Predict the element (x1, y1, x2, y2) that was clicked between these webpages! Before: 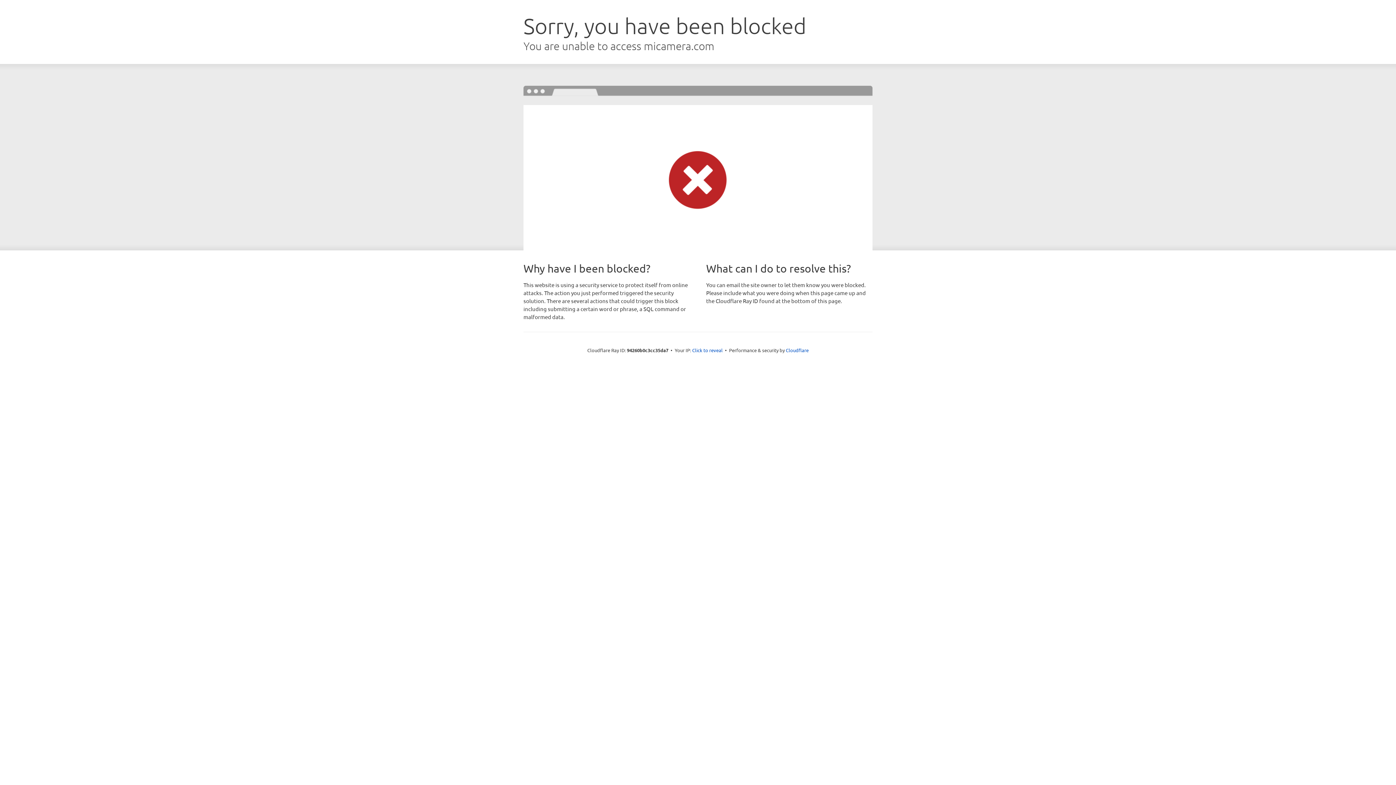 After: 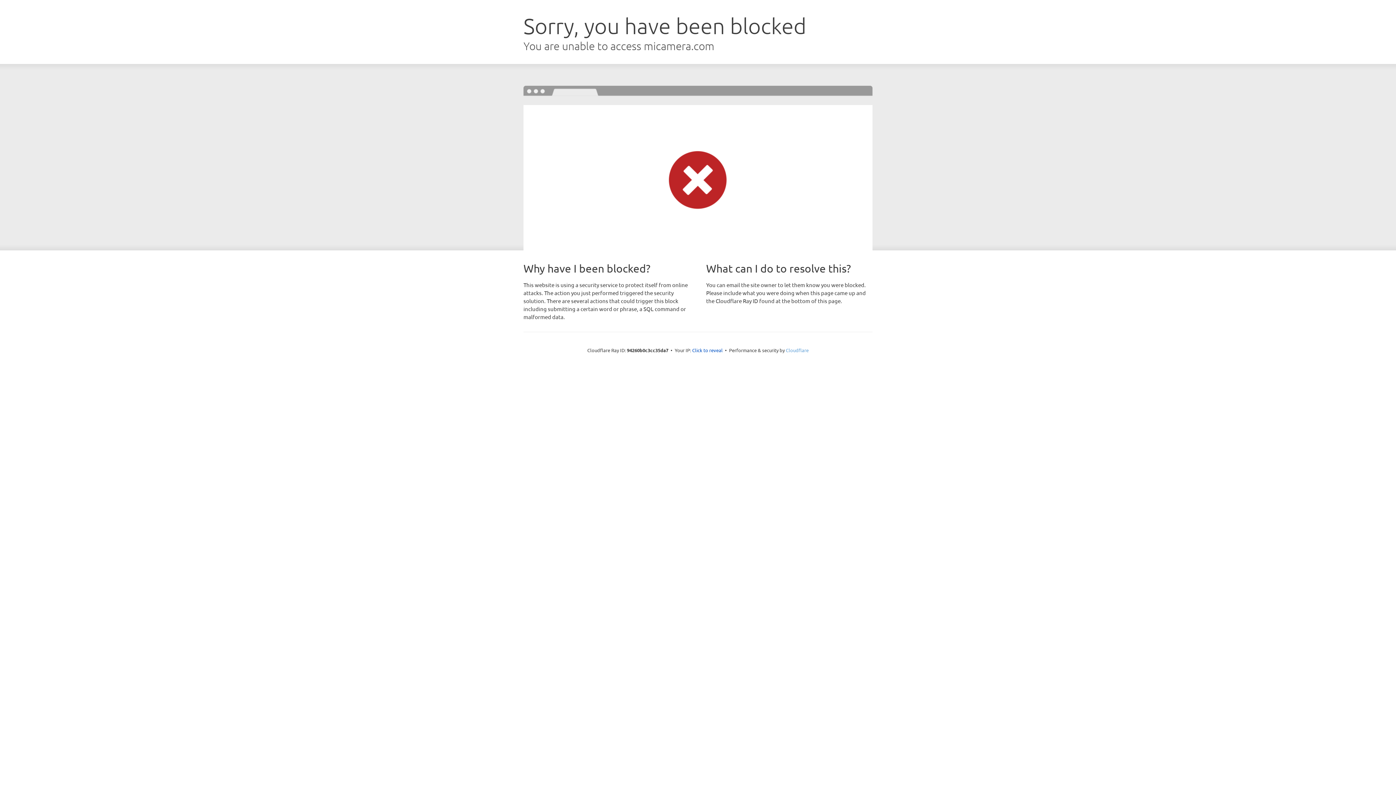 Action: label: Cloudflare bbox: (786, 347, 808, 353)